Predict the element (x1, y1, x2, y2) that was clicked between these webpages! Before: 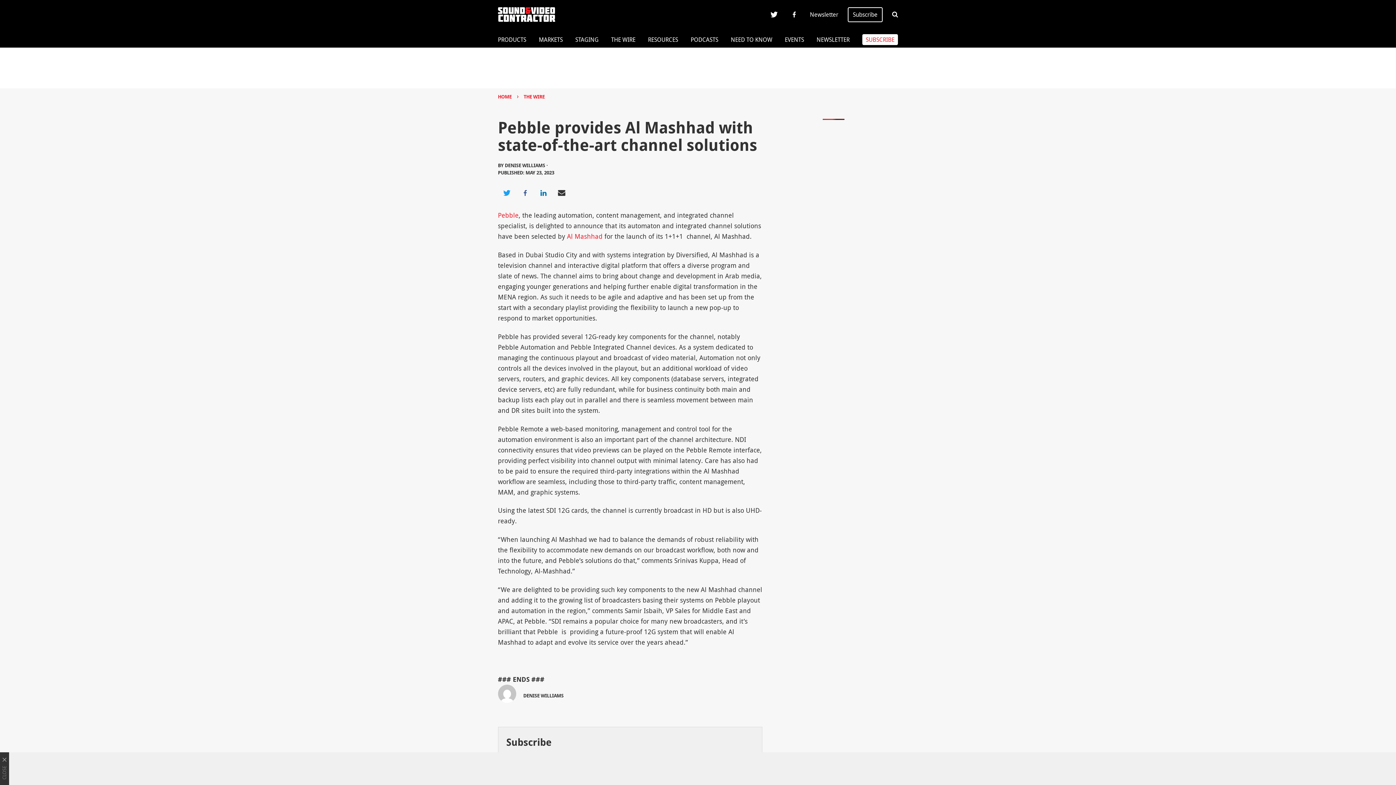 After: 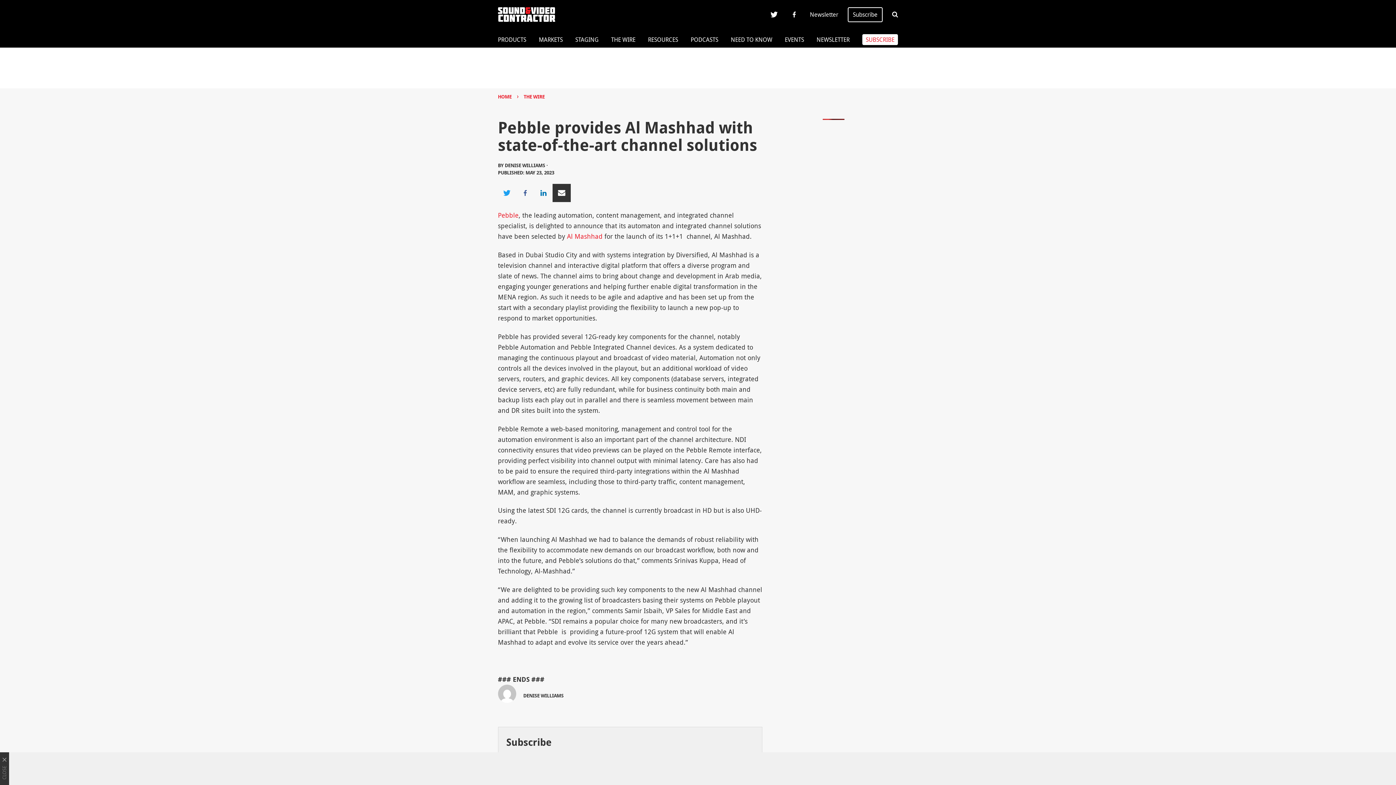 Action: bbox: (552, 183, 570, 202)